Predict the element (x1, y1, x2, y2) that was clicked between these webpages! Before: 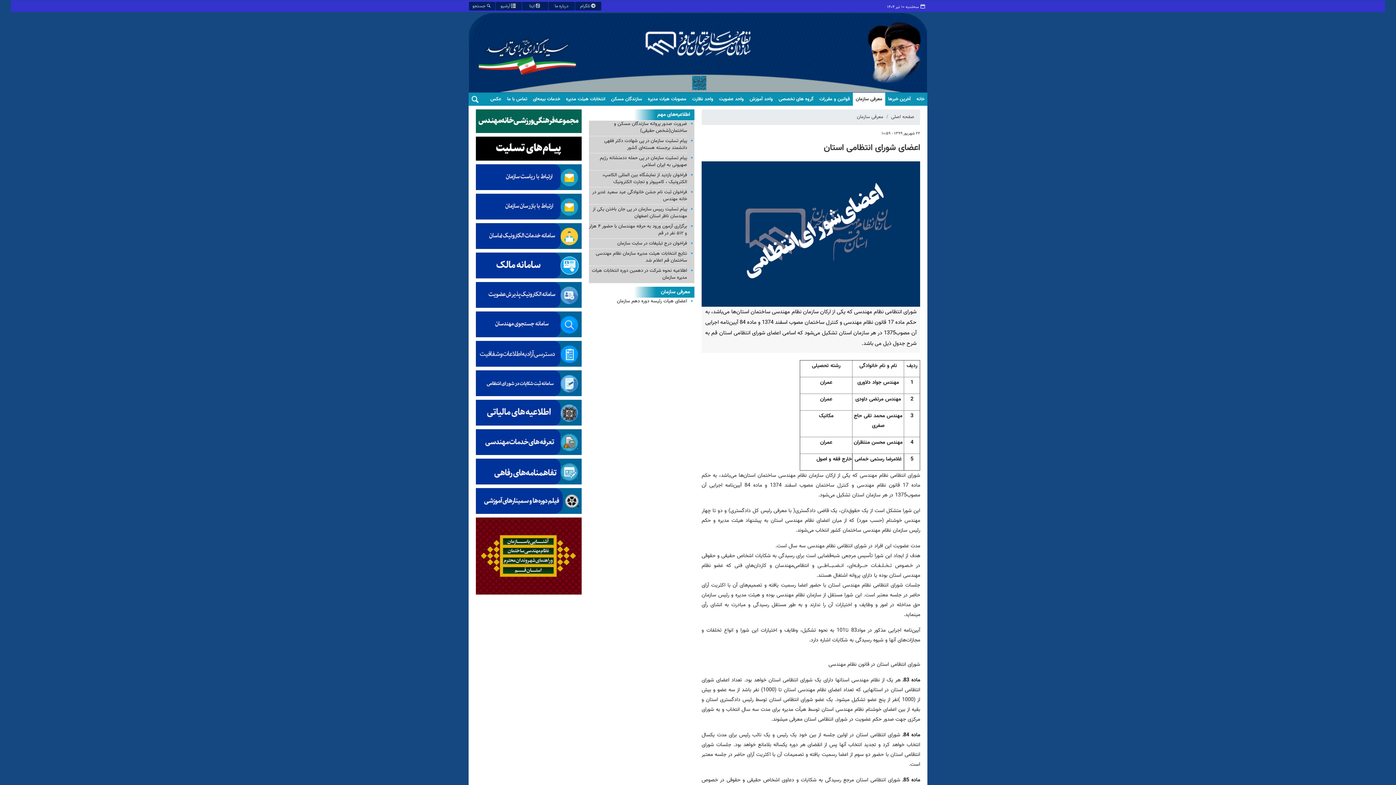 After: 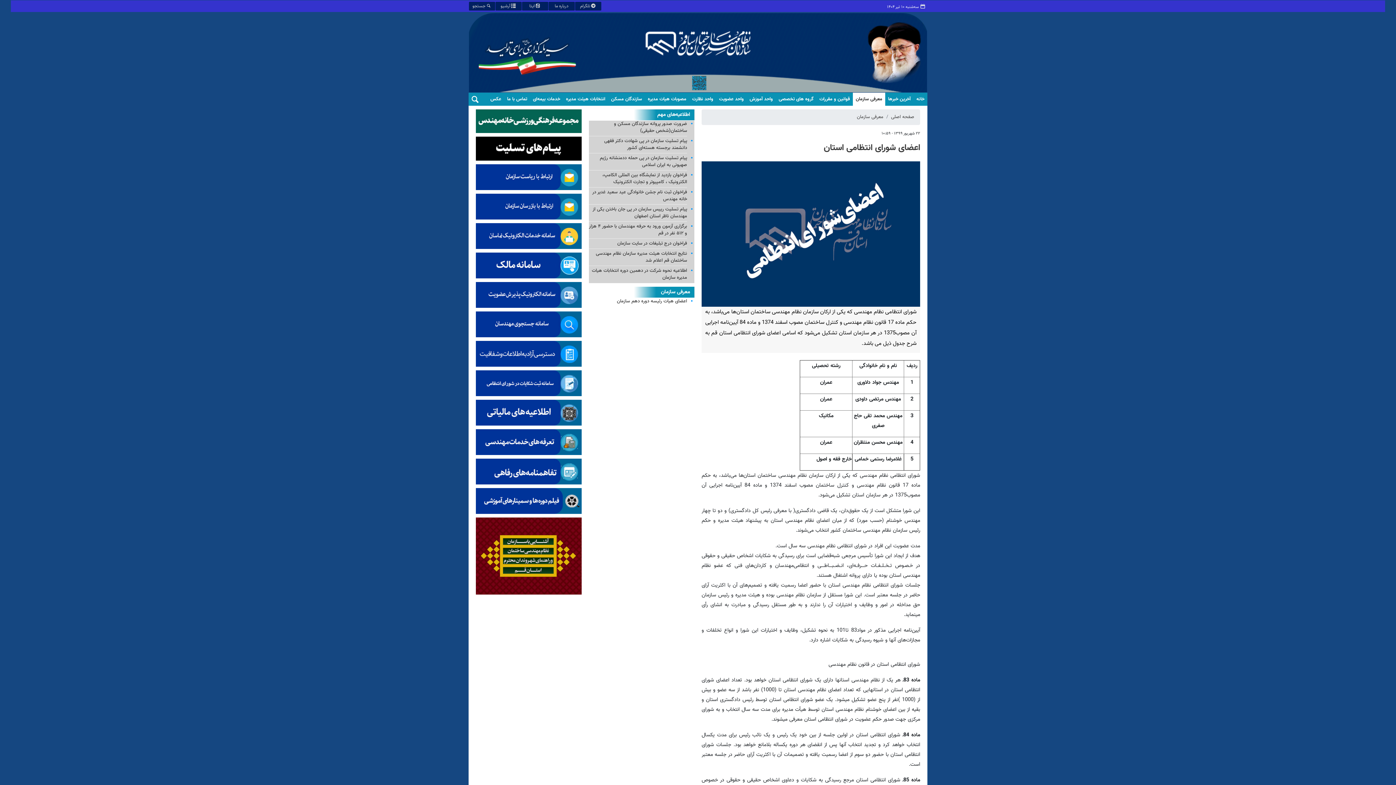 Action: bbox: (476, 252, 581, 278)